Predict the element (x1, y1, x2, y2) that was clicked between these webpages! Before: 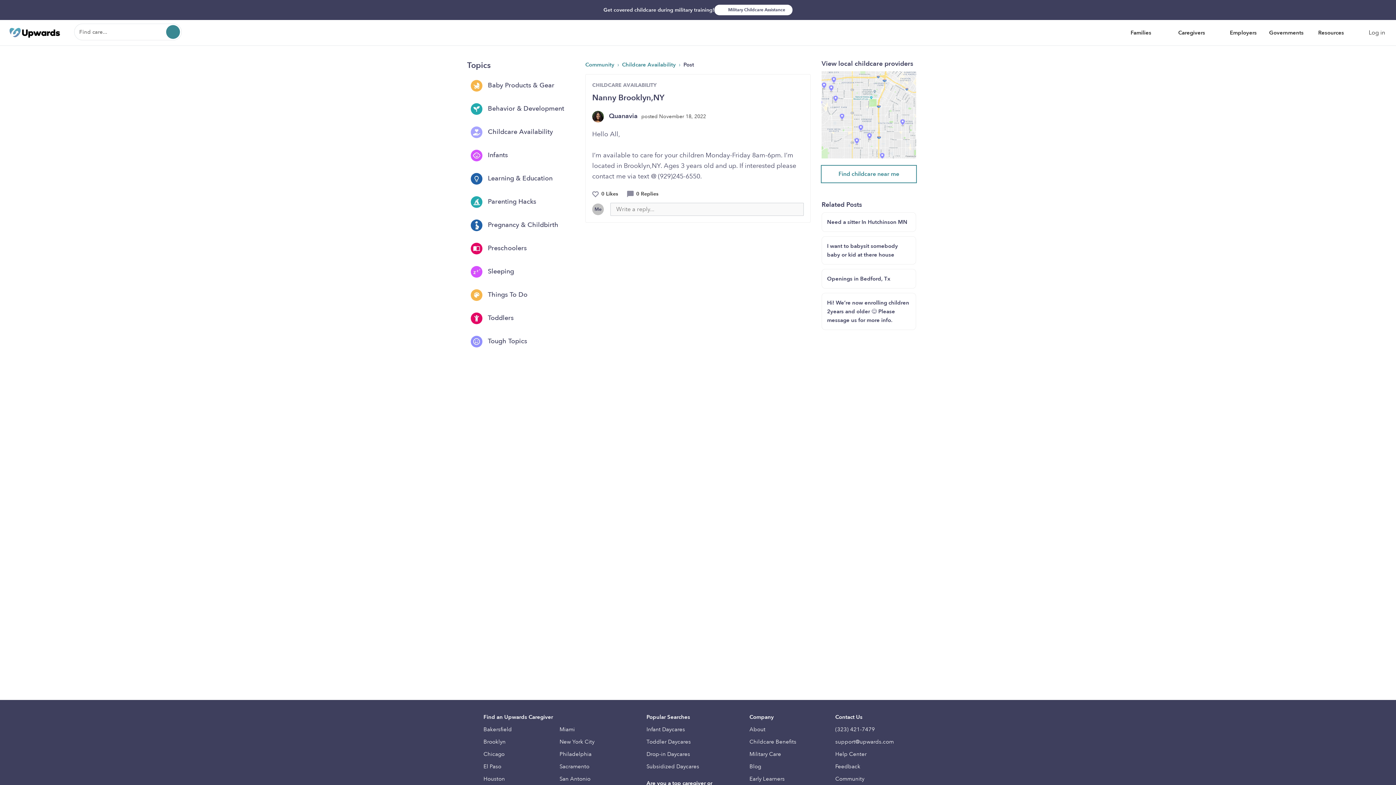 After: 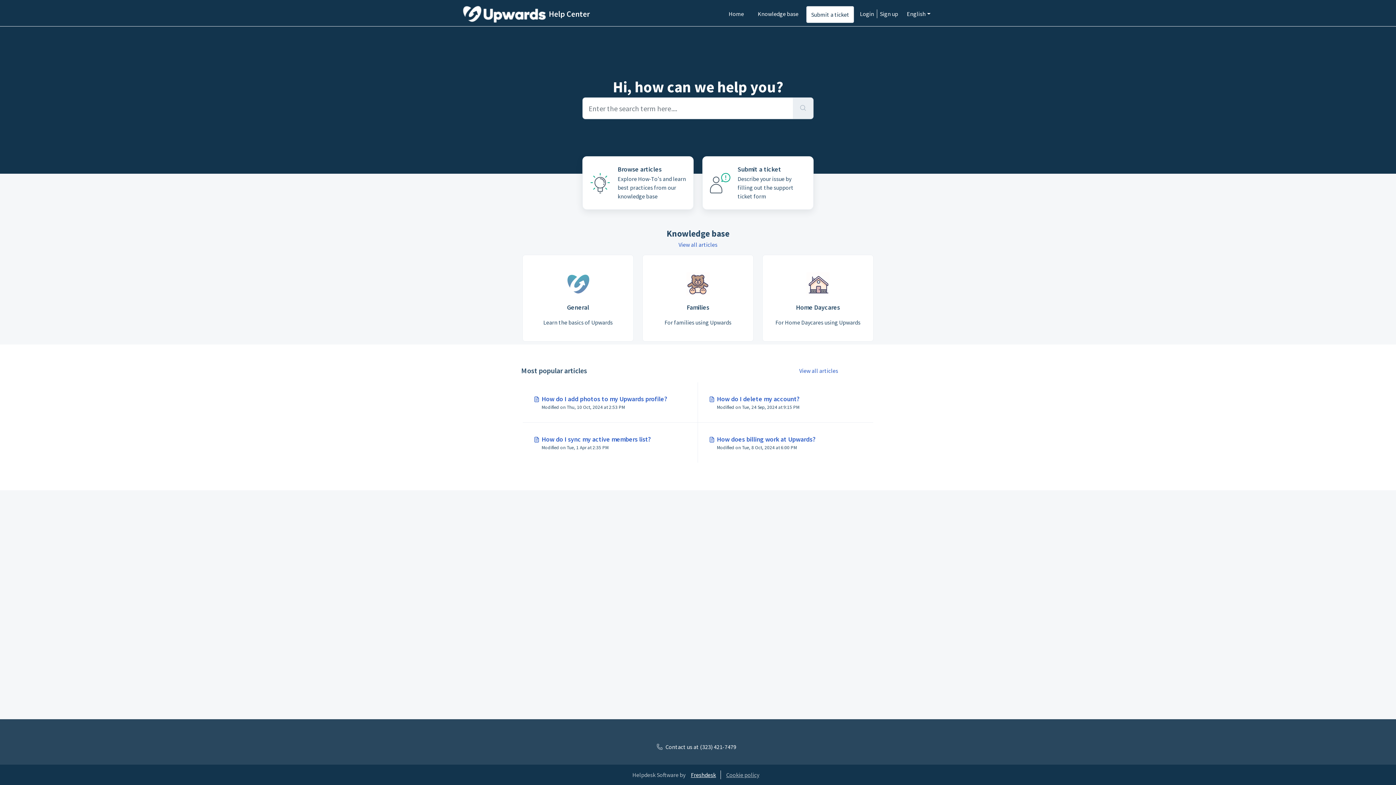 Action: label: Help Center bbox: (835, 748, 901, 760)